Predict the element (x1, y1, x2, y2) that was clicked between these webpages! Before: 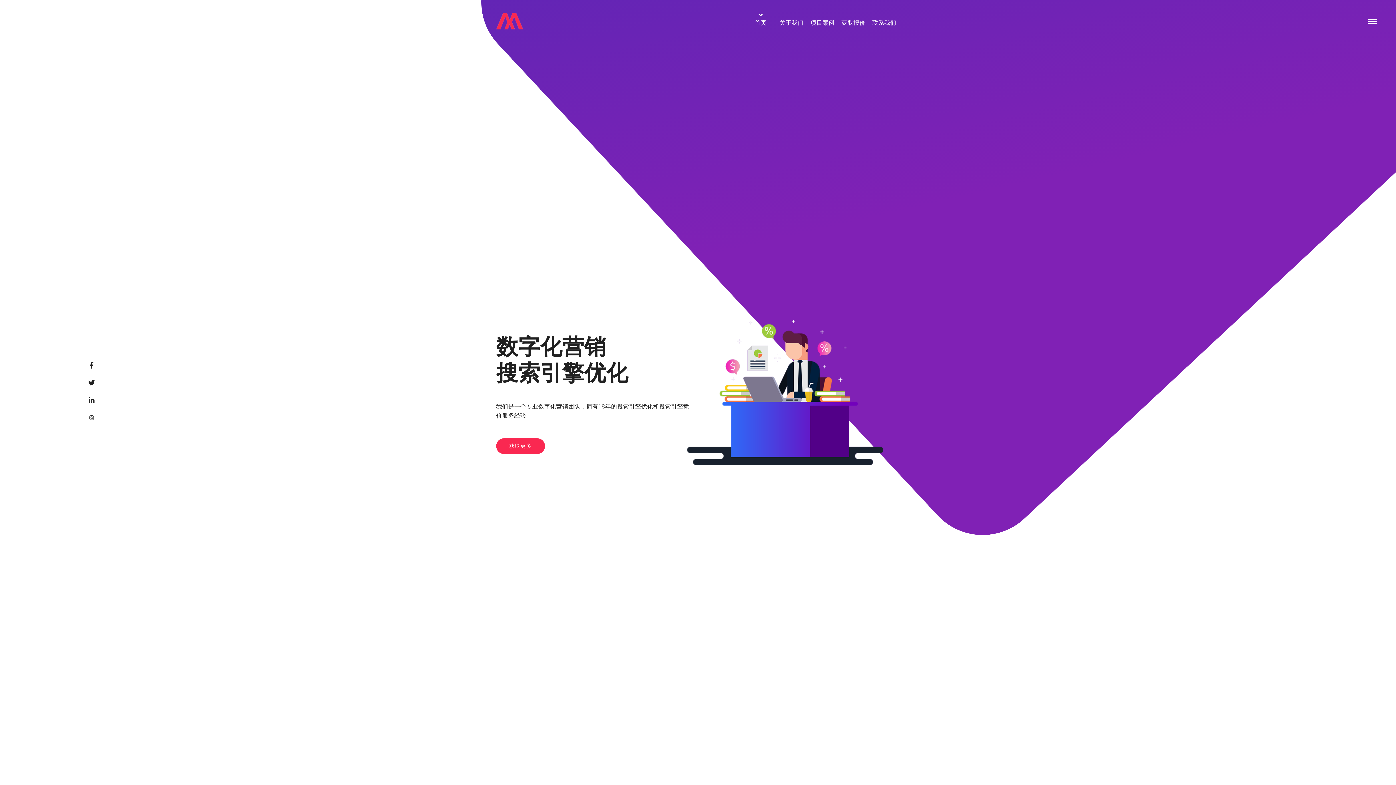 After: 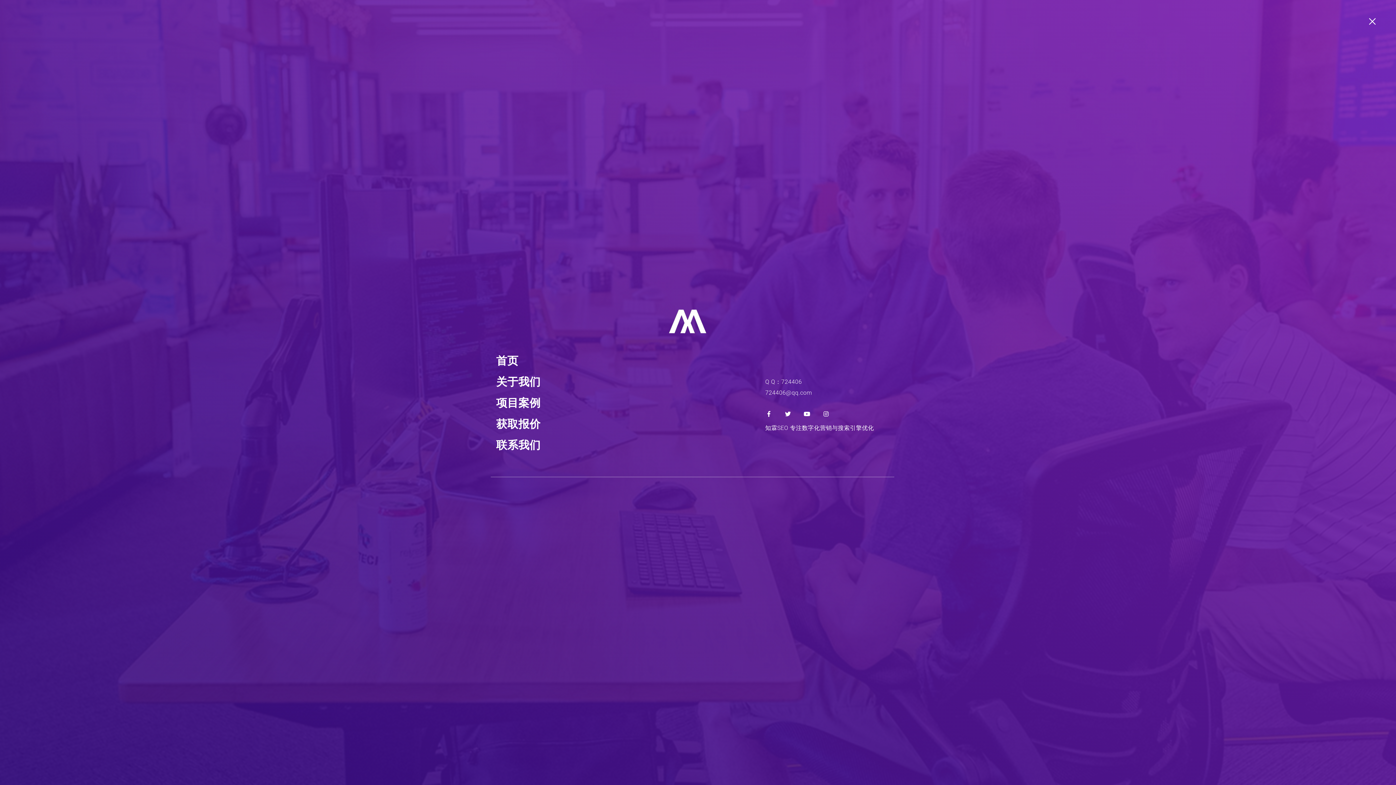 Action: bbox: (1366, 16, 1379, 26)